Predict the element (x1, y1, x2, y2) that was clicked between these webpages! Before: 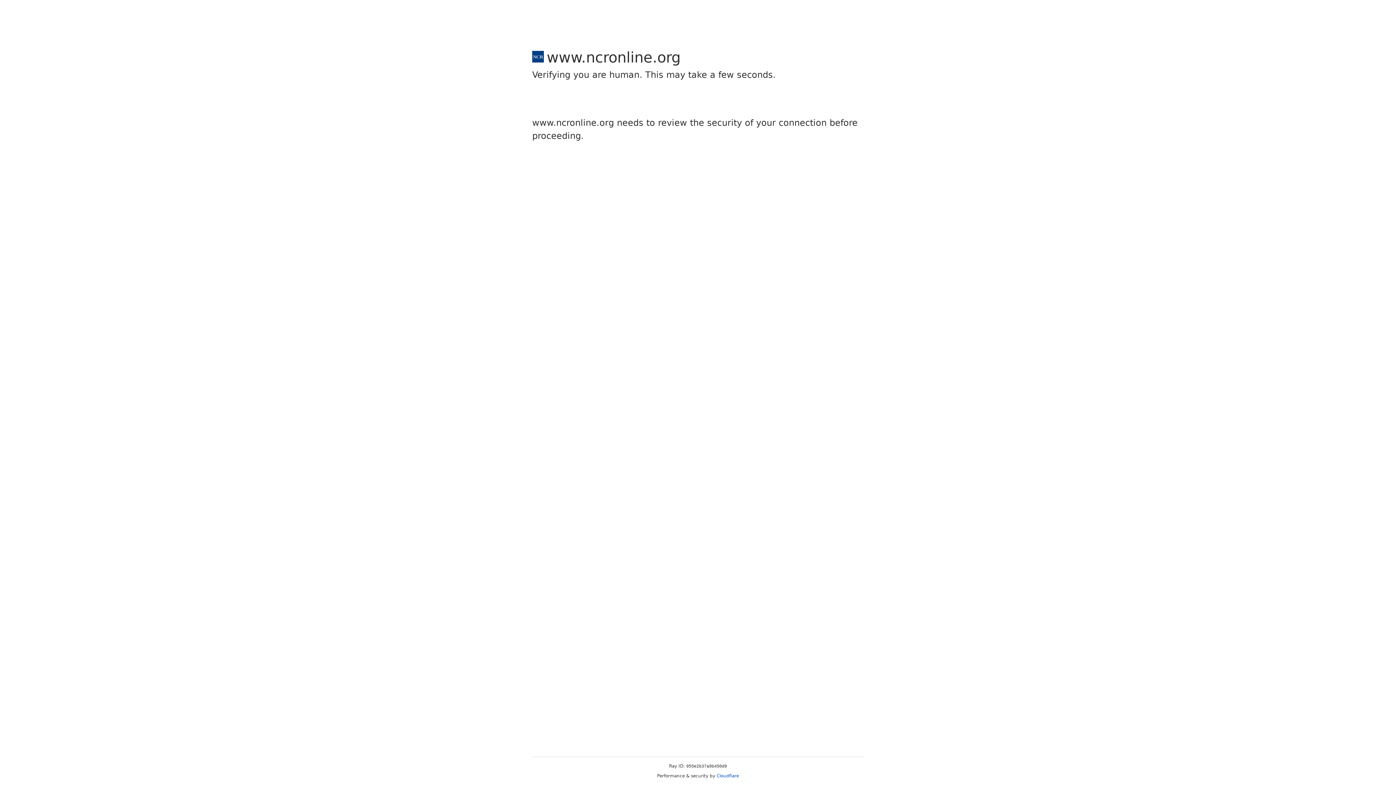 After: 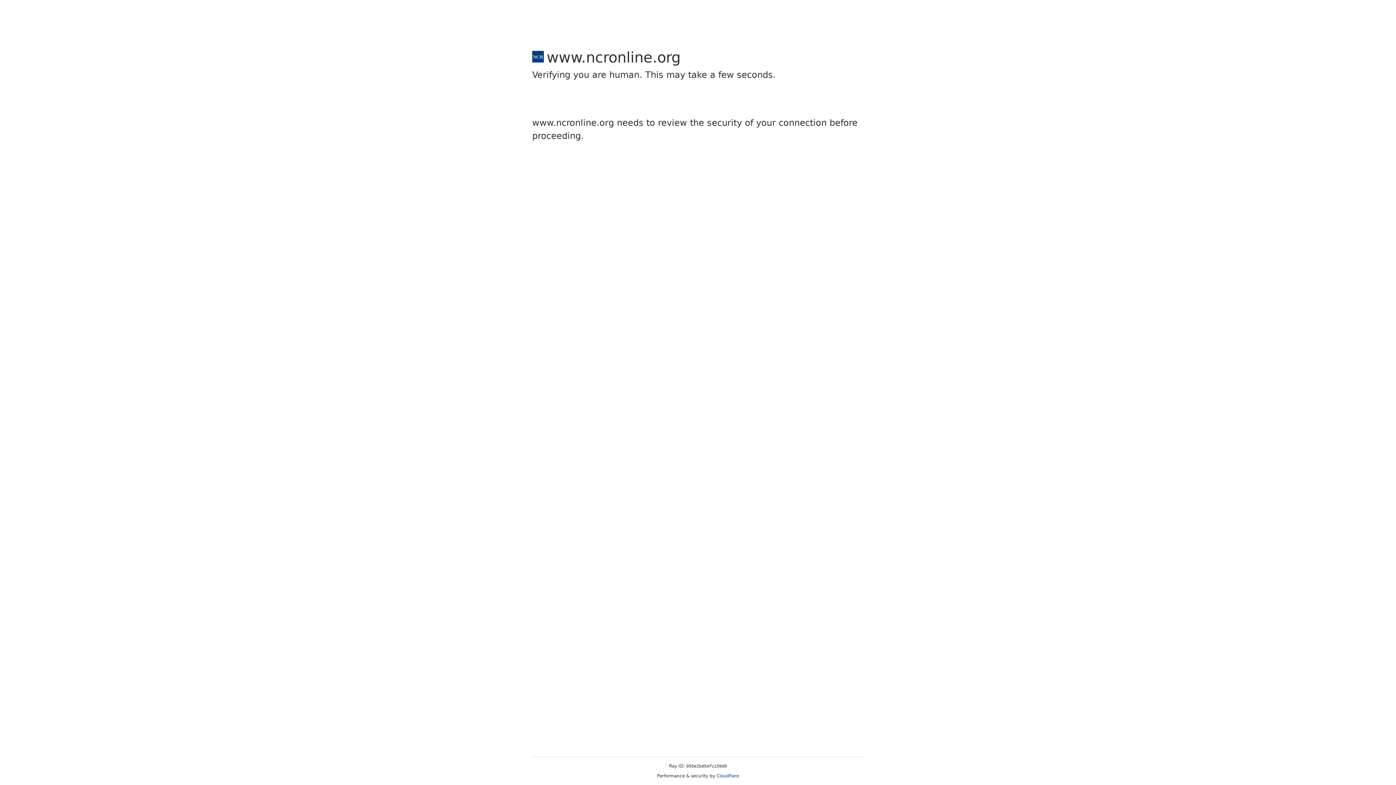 Action: label: Cloudflare bbox: (716, 773, 739, 778)